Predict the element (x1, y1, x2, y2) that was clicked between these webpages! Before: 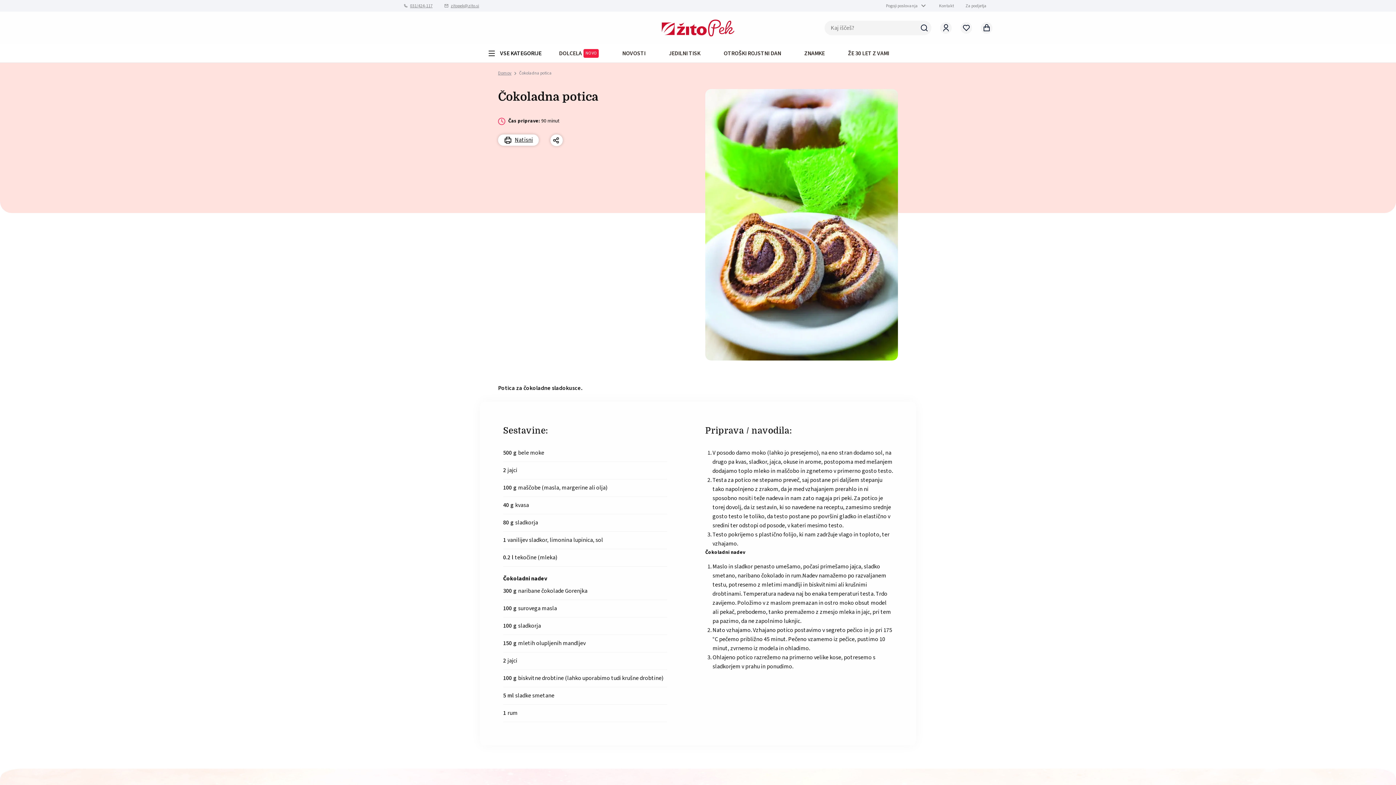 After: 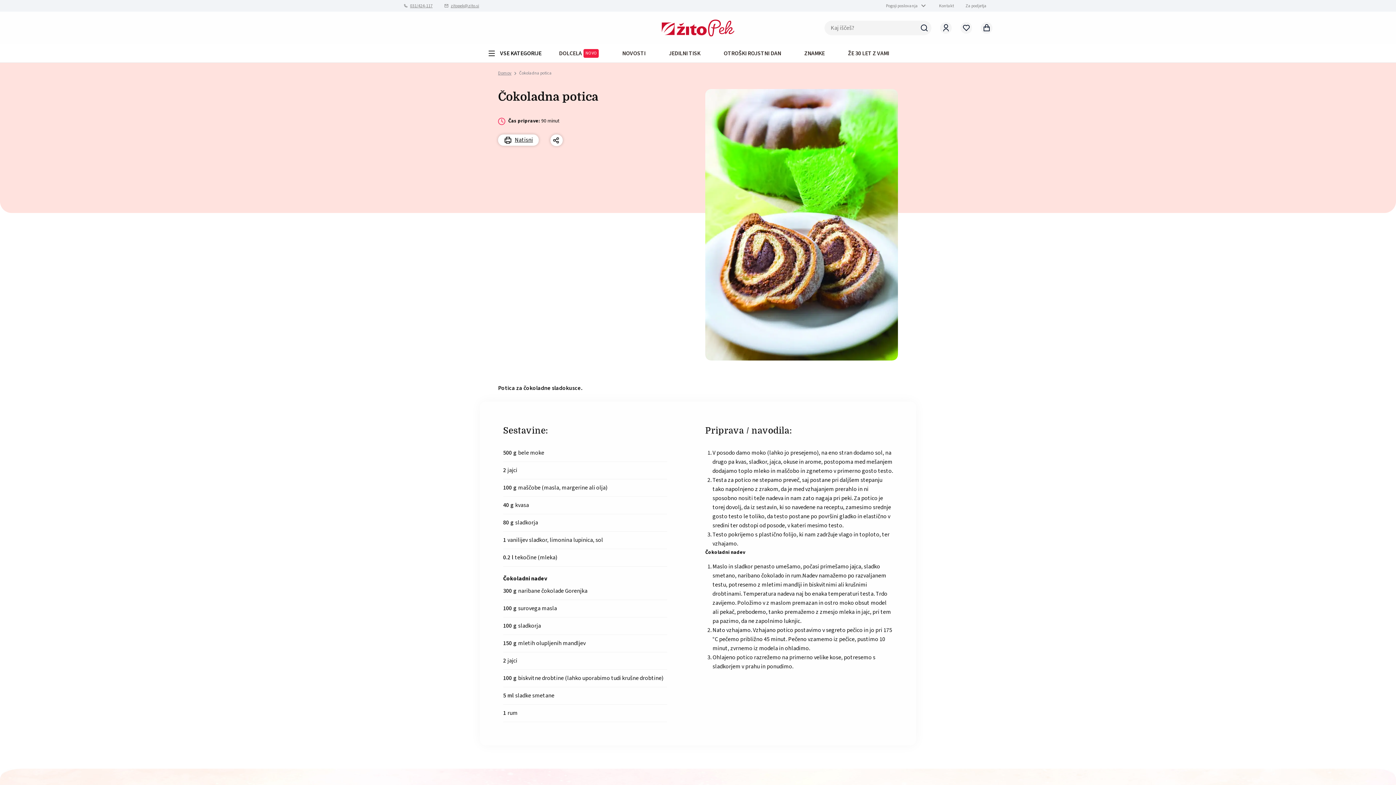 Action: bbox: (917, 20, 931, 35)